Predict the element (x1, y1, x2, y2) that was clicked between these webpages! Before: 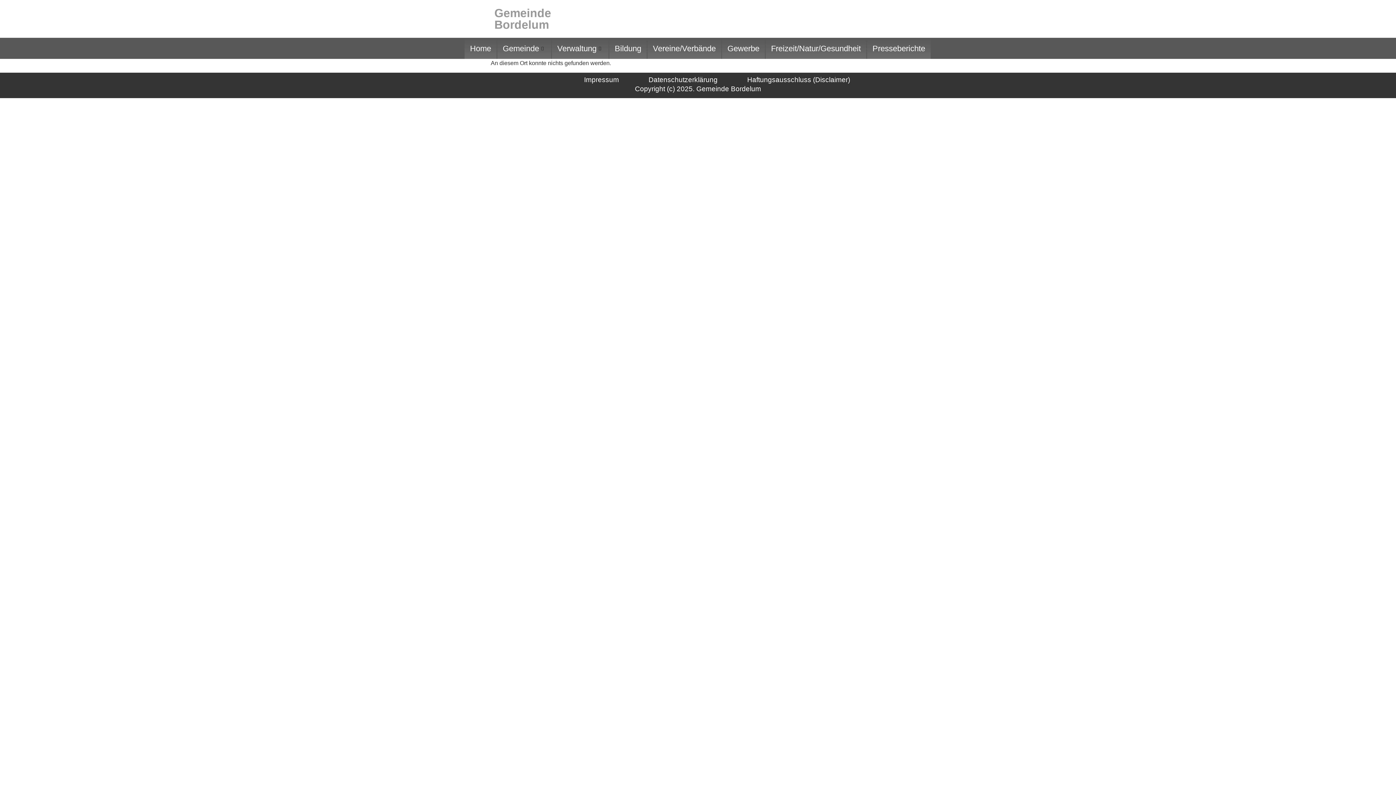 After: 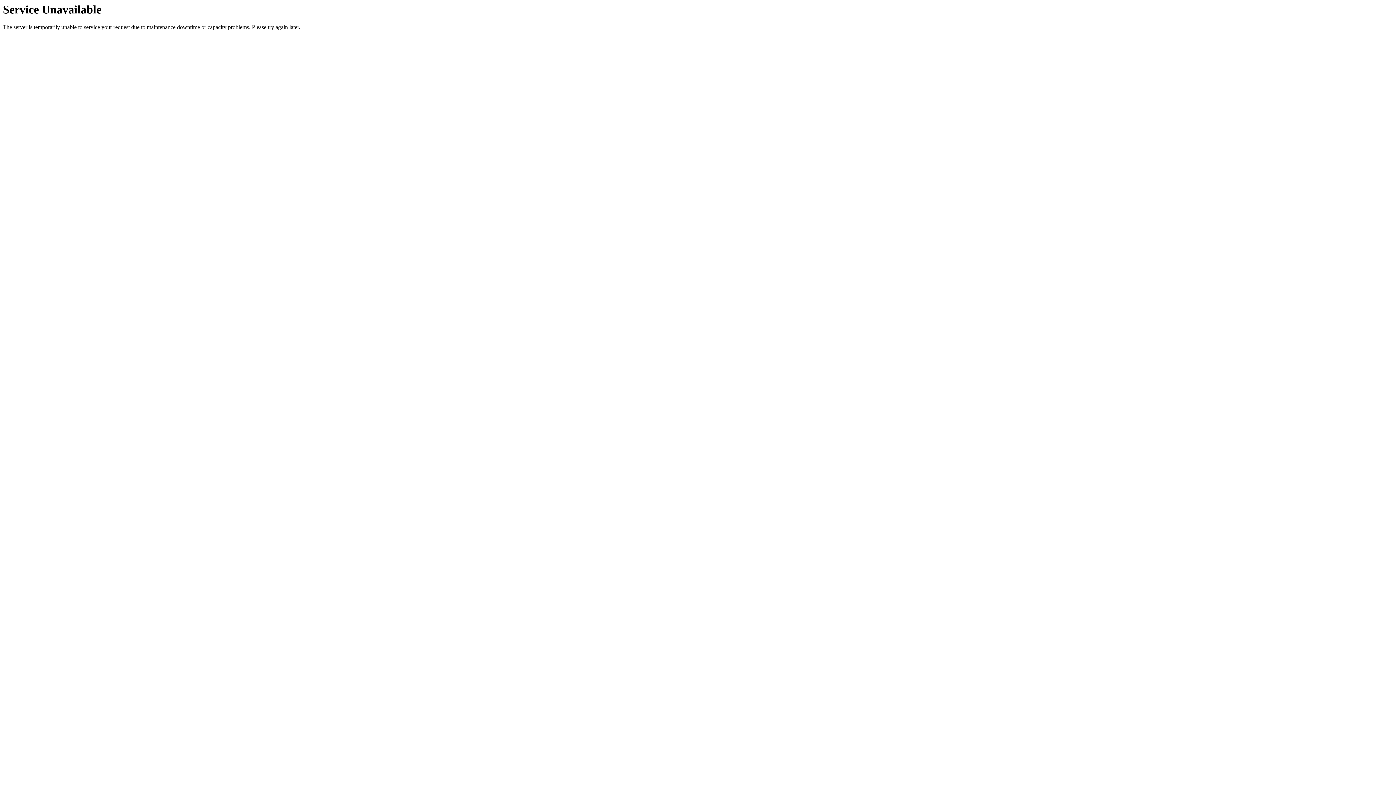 Action: bbox: (747, 76, 850, 83) label: Haftungsausschluss (Disclaimer)